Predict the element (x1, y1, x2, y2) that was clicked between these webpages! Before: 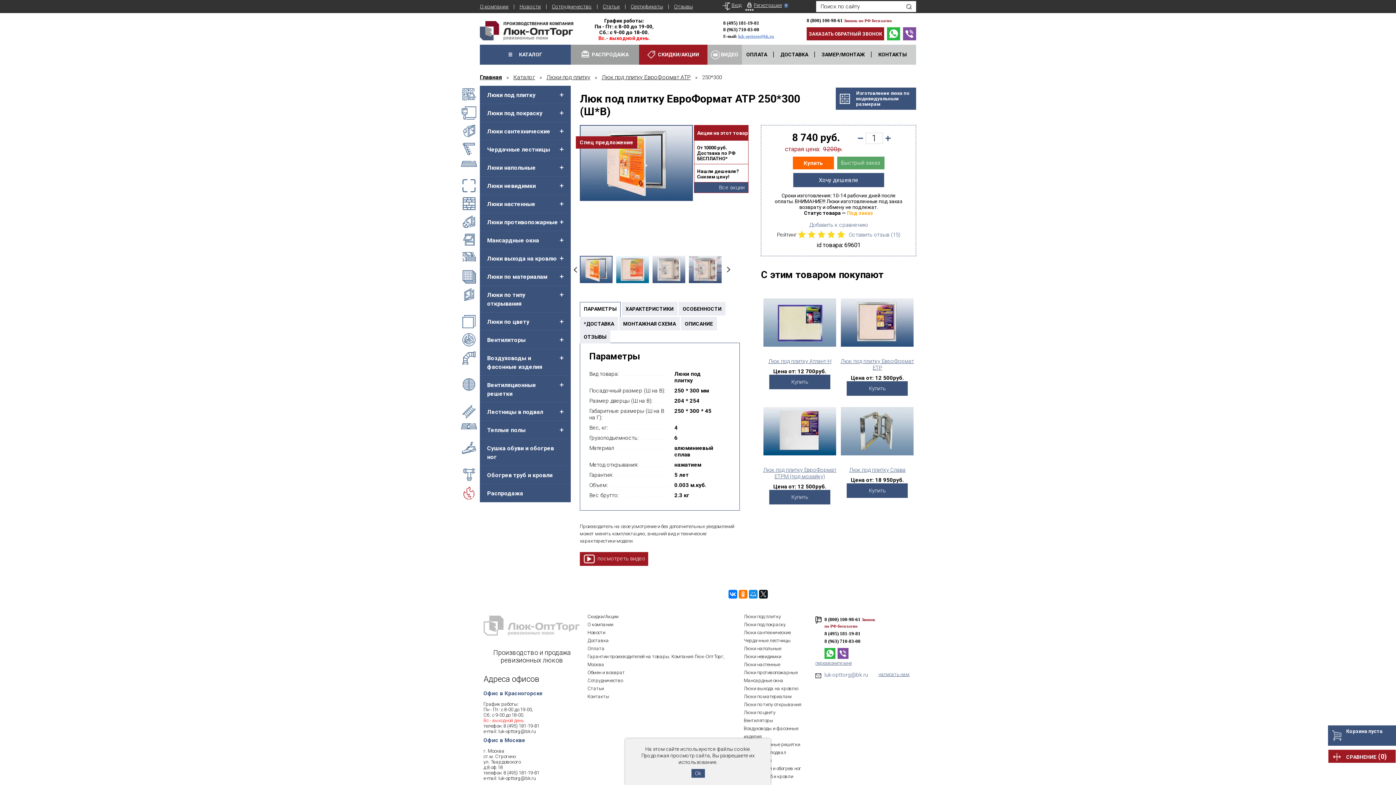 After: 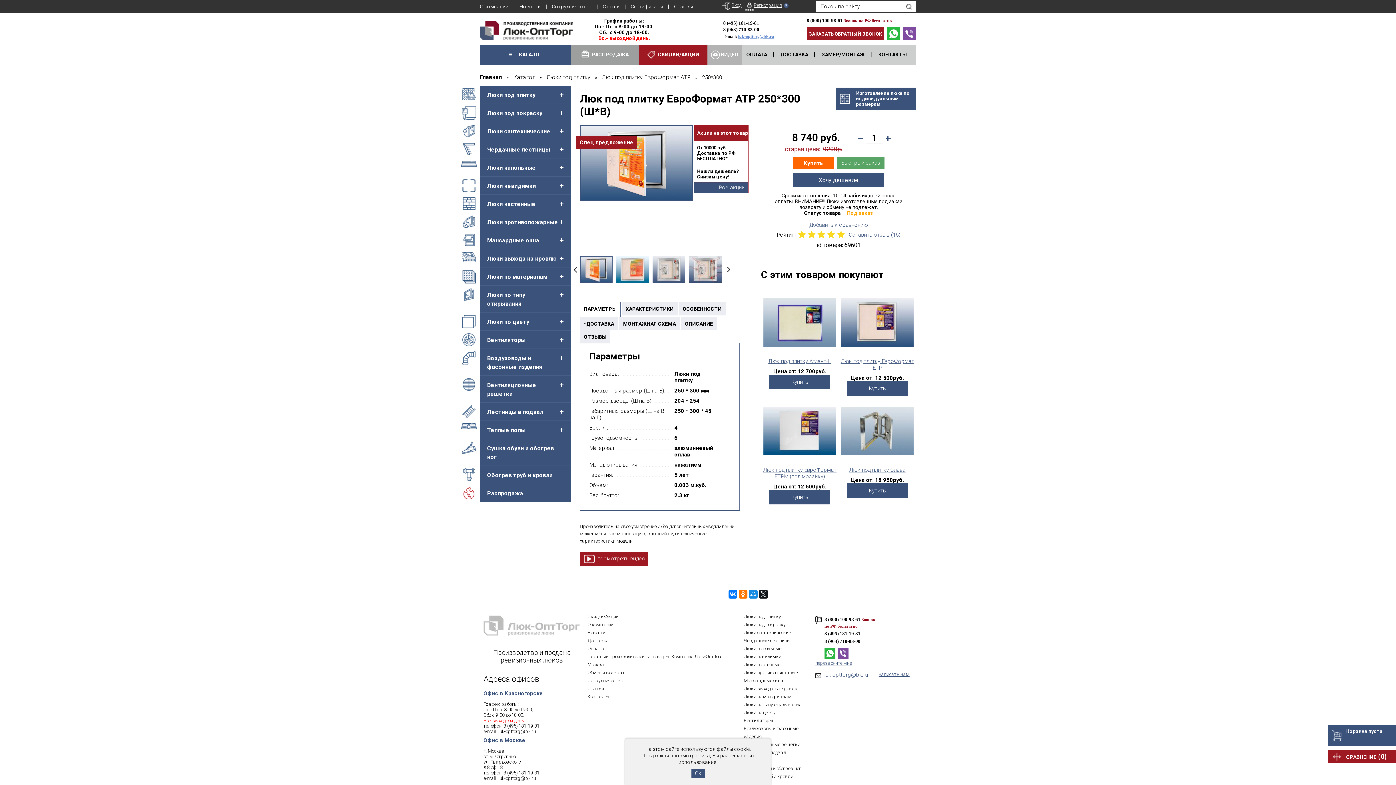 Action: bbox: (847, 483, 908, 498) label: Купить